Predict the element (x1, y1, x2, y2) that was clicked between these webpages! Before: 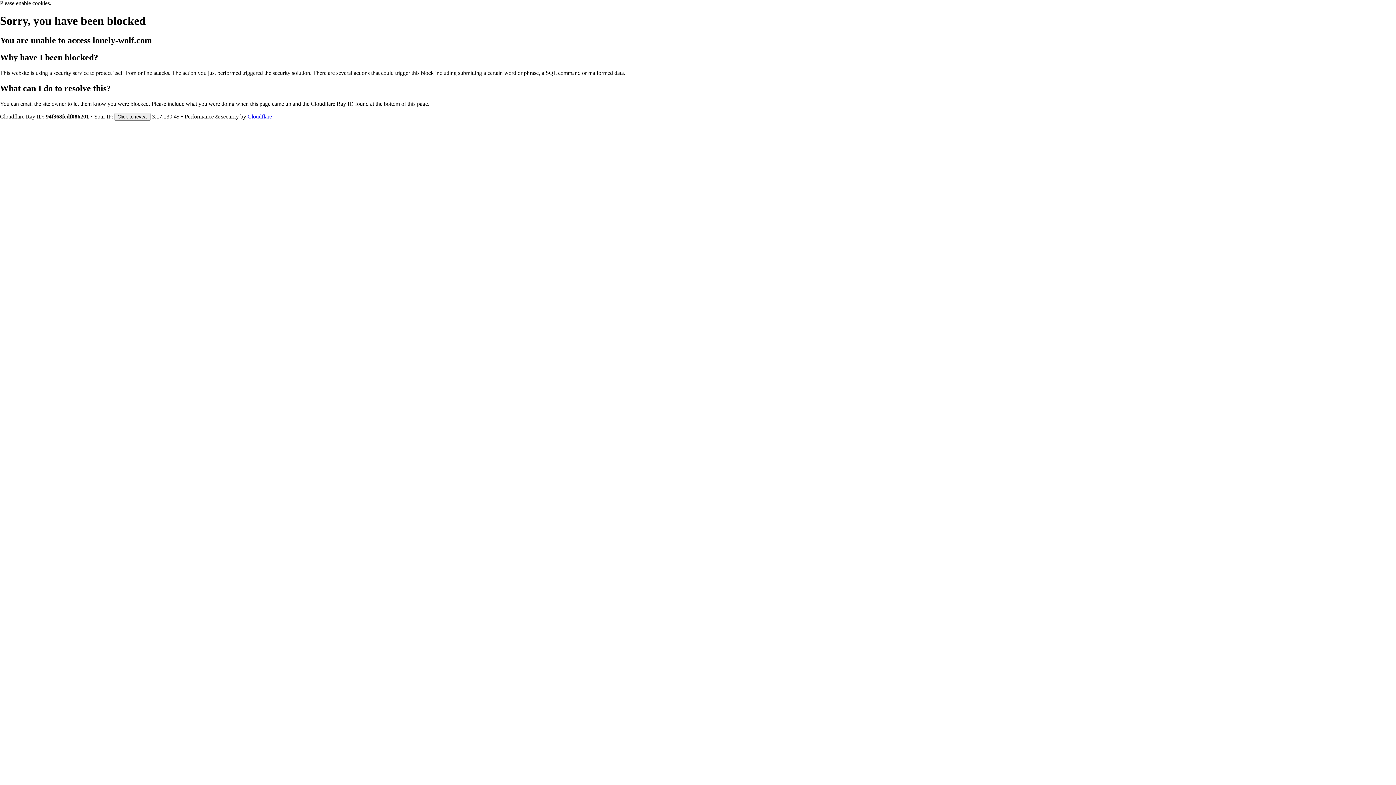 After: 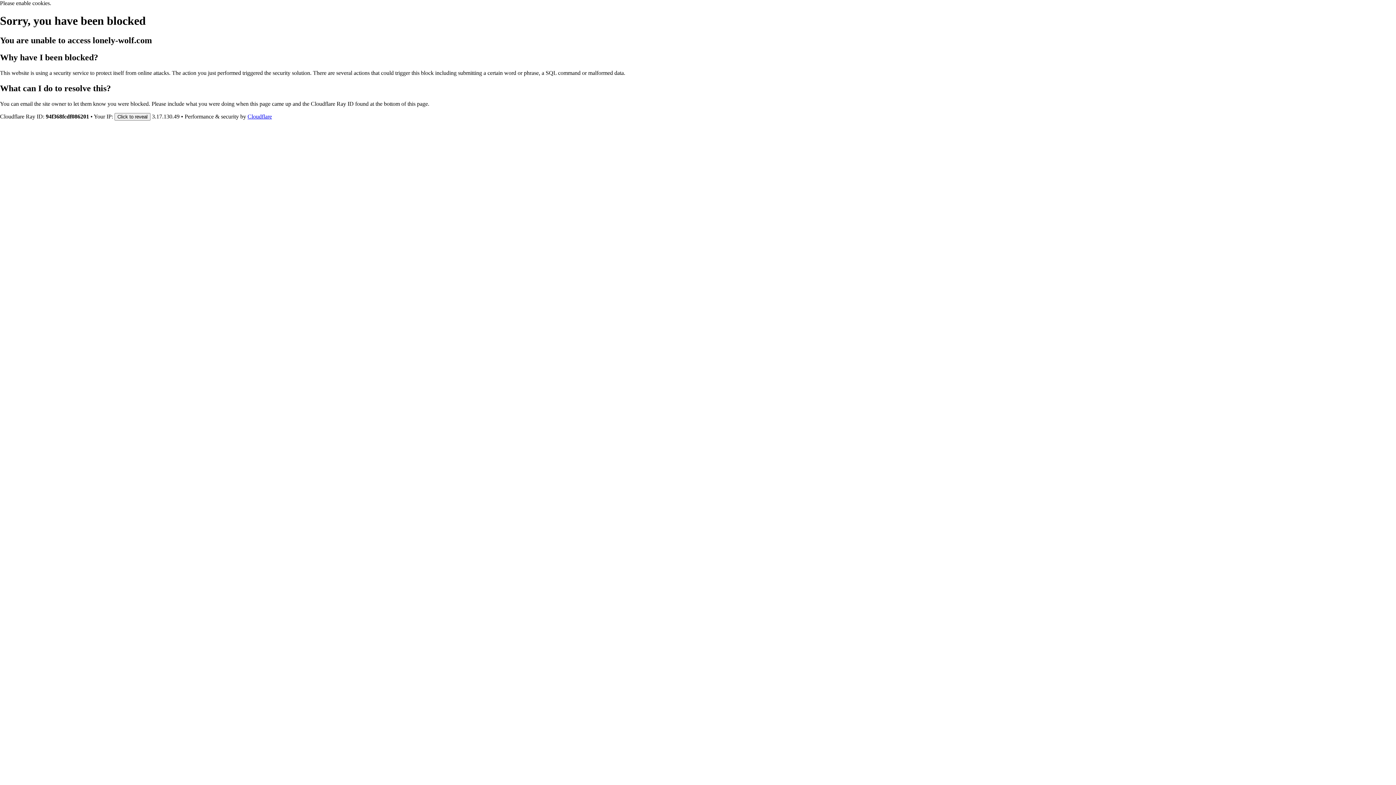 Action: label: Cloudflare bbox: (247, 113, 272, 119)